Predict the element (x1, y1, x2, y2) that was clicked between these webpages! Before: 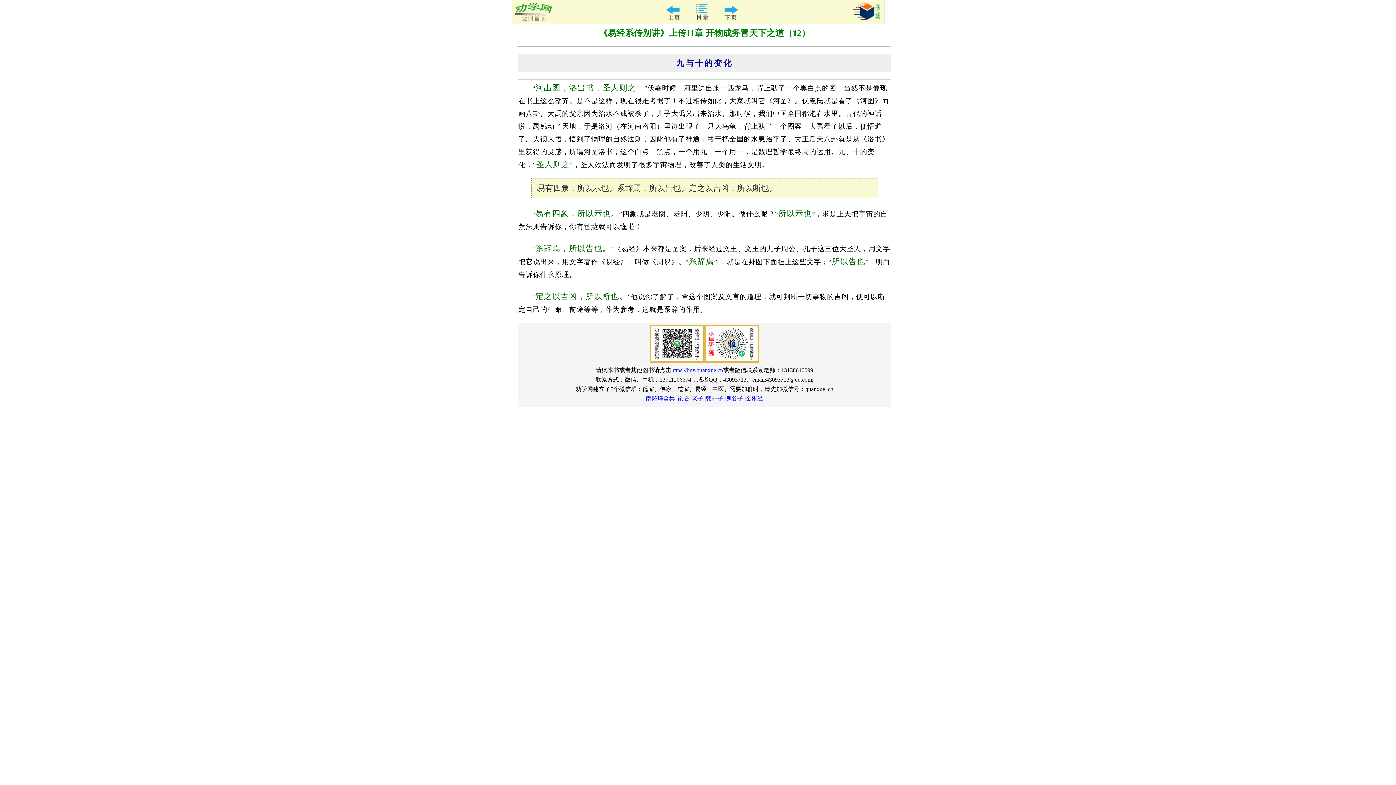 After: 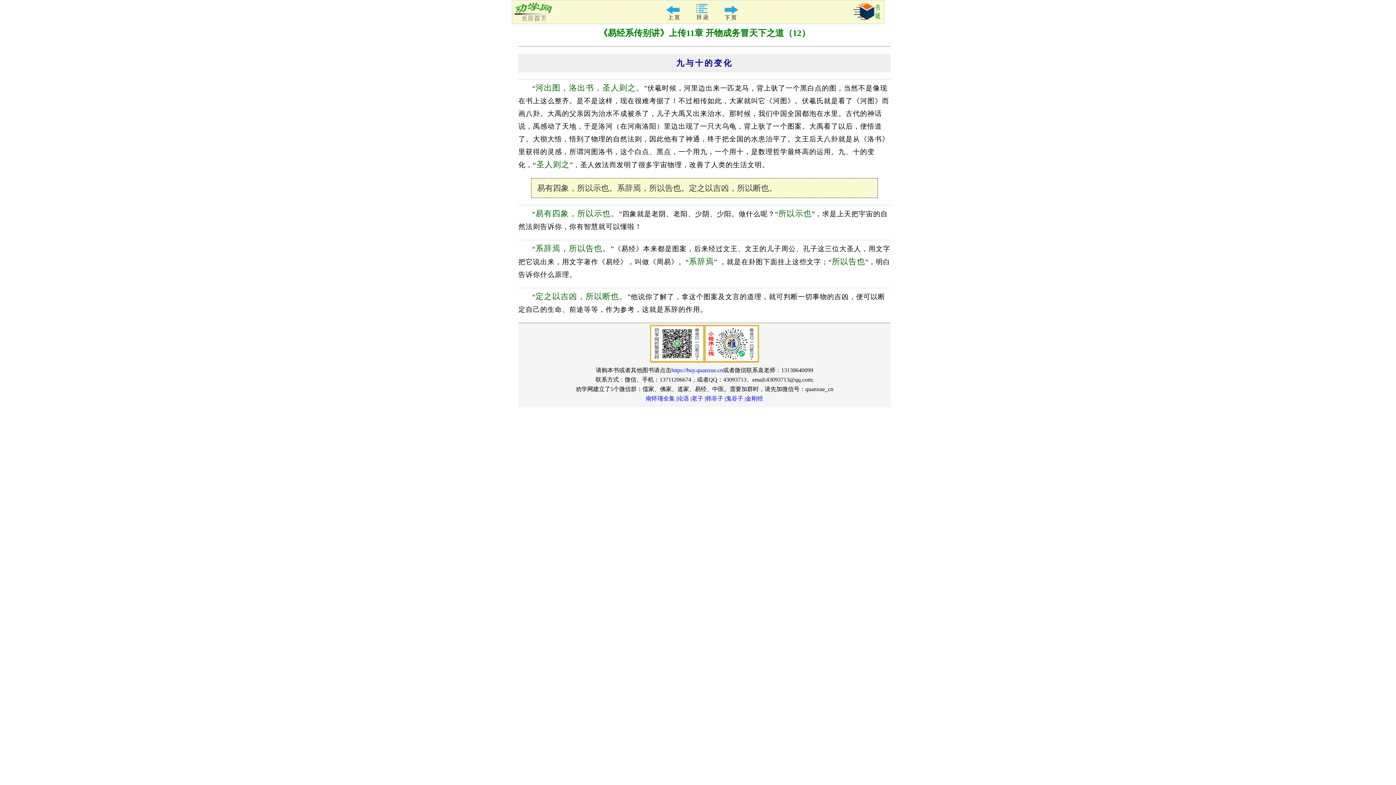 Action: label: 韩非子 bbox: (705, 395, 723, 401)